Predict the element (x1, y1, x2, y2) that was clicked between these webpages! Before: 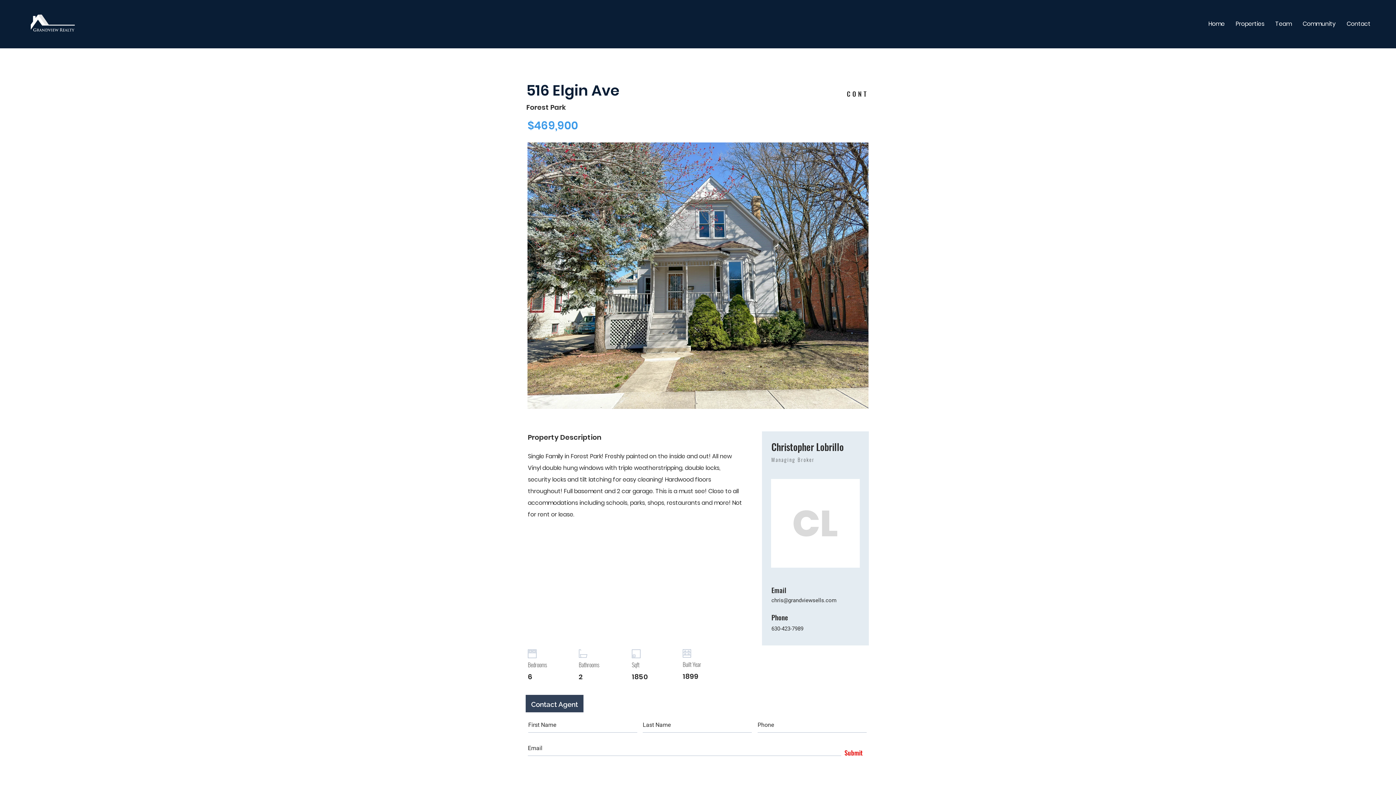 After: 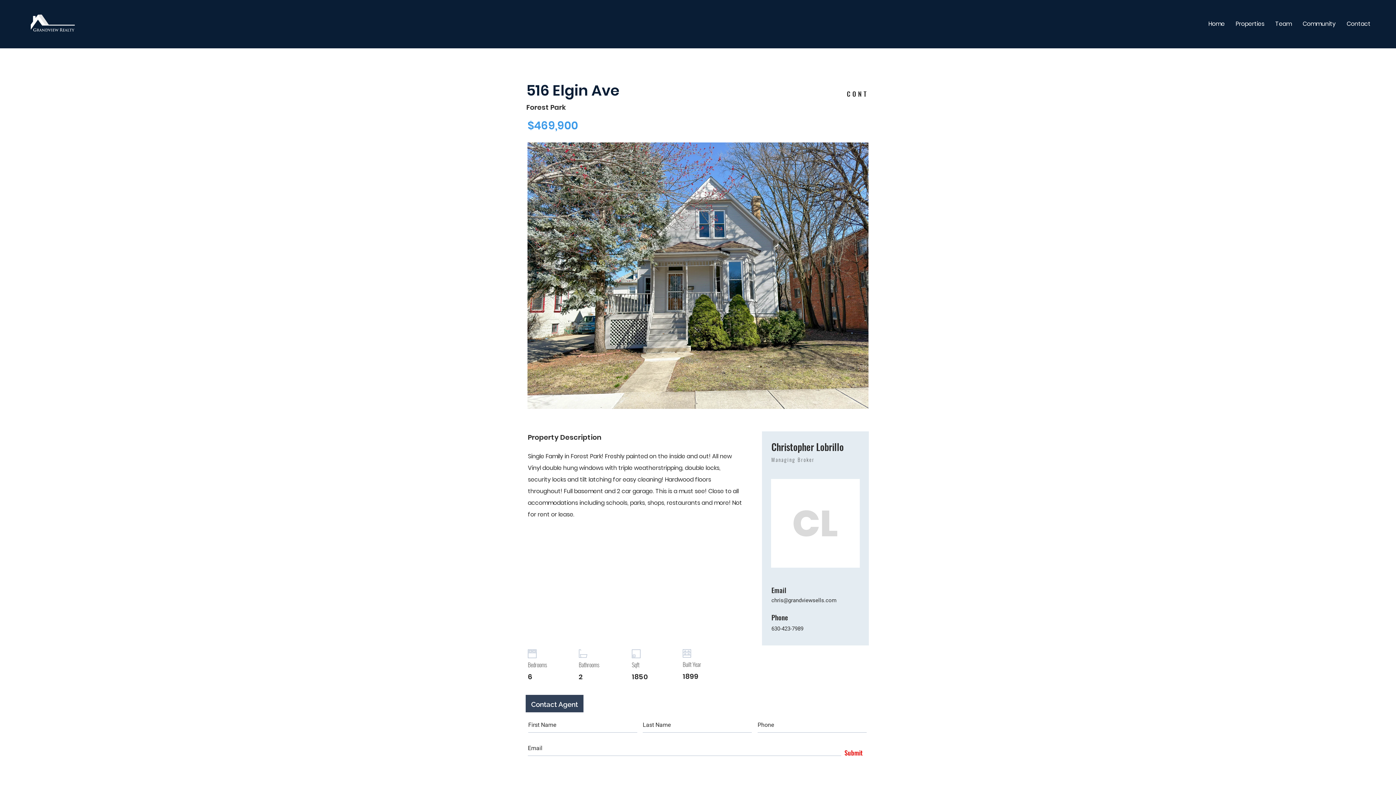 Action: label: Properties bbox: (1230, 17, 1270, 30)